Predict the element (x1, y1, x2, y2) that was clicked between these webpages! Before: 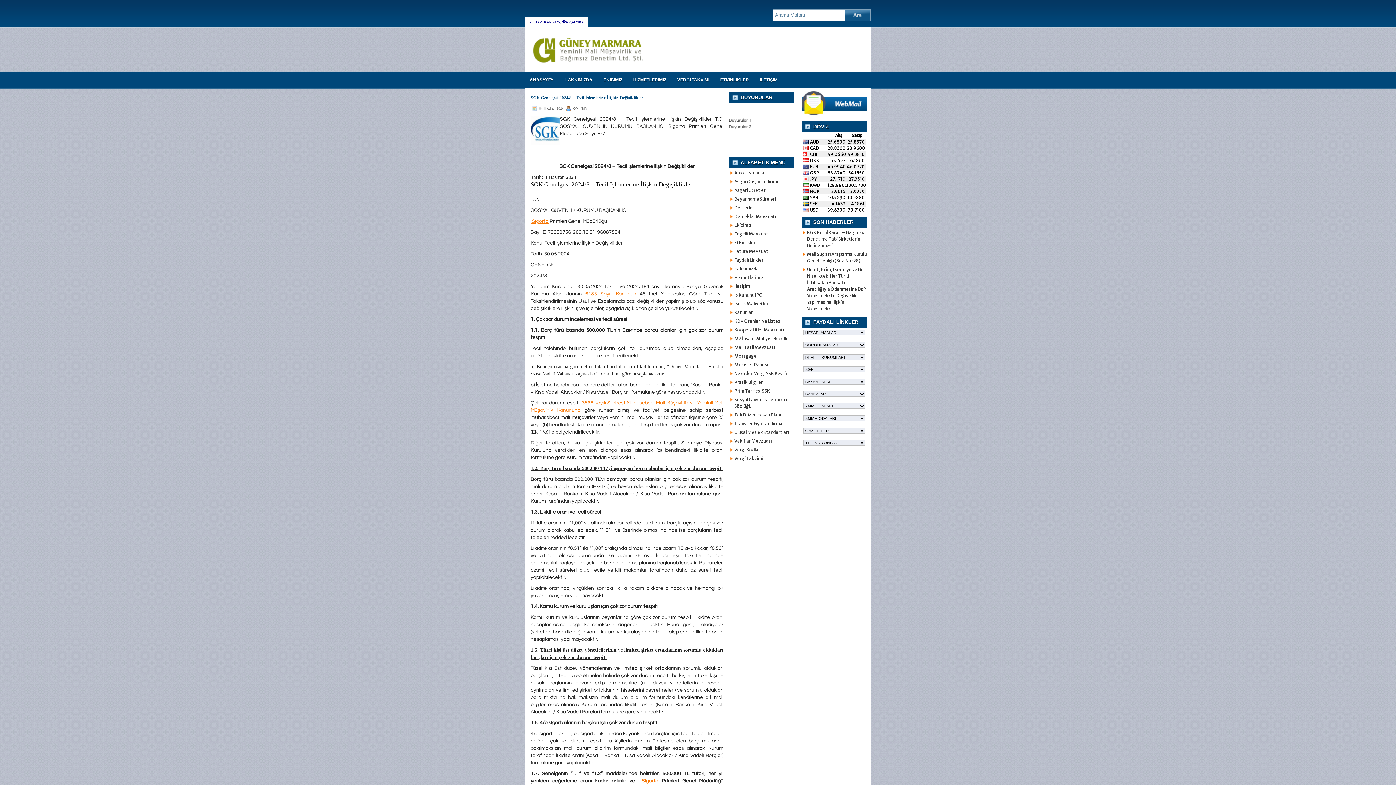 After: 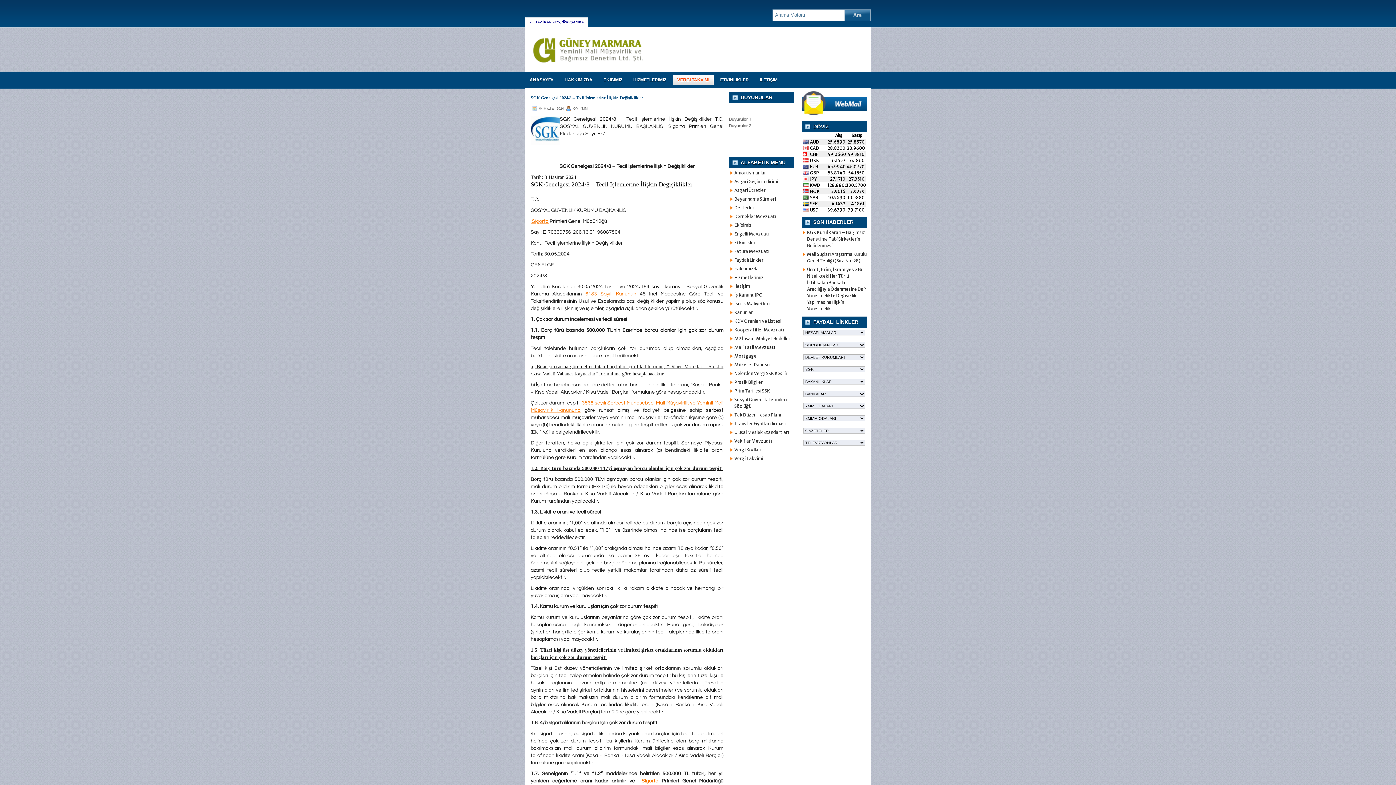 Action: label: VERGİ TAKVİMİ bbox: (673, 74, 713, 85)